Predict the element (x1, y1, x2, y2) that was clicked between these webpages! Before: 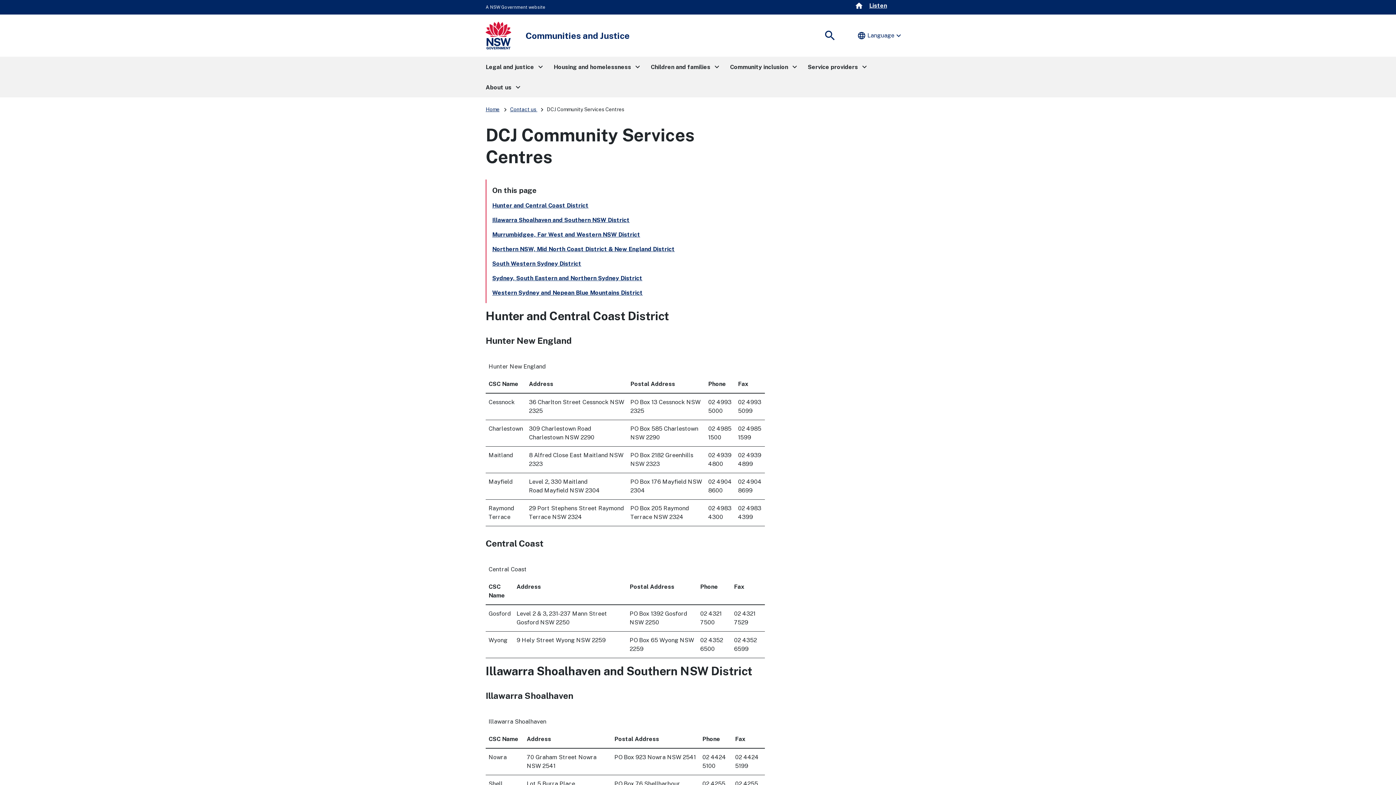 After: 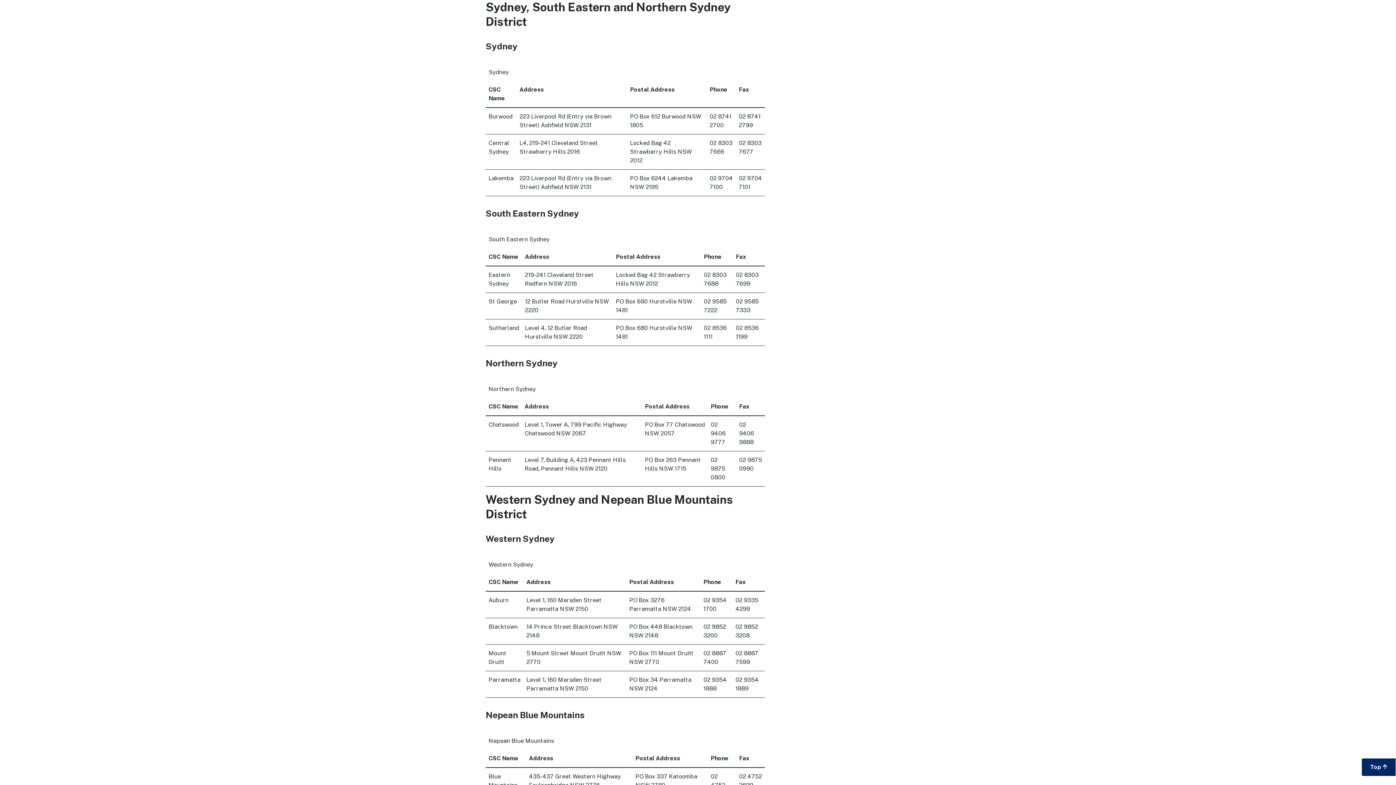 Action: bbox: (492, 274, 642, 281) label: Sydney, South Eastern and Northern Sydney District